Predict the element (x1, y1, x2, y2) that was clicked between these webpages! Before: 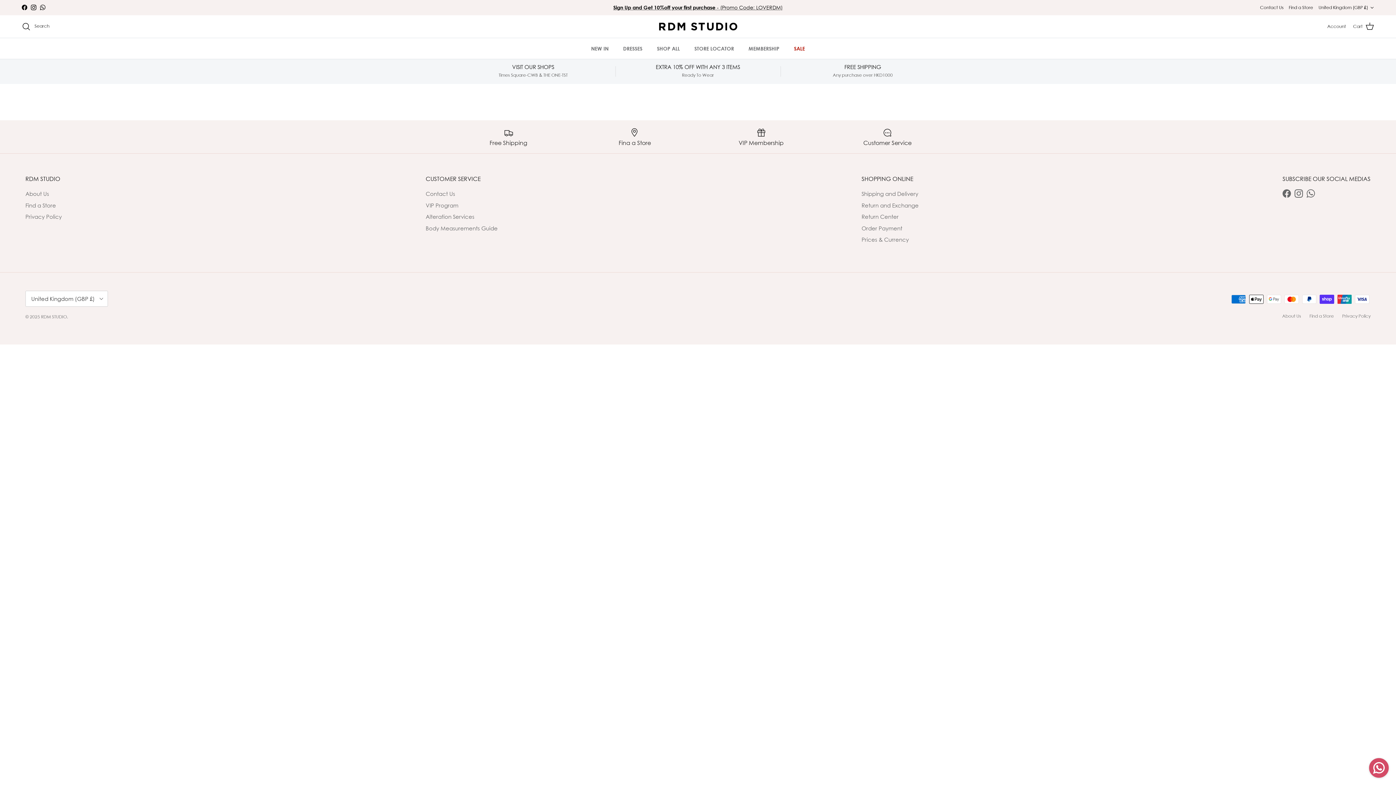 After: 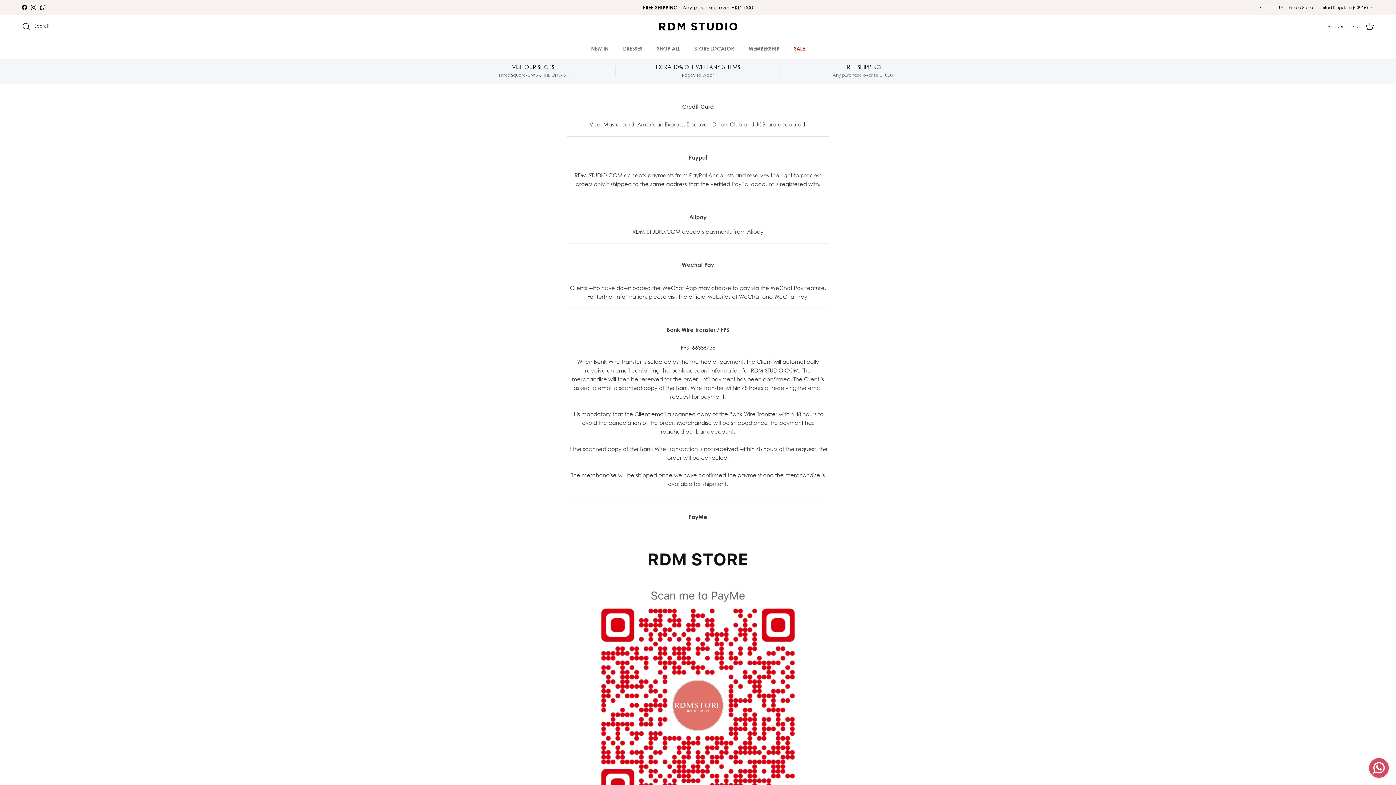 Action: label: Order Payment bbox: (861, 225, 902, 231)